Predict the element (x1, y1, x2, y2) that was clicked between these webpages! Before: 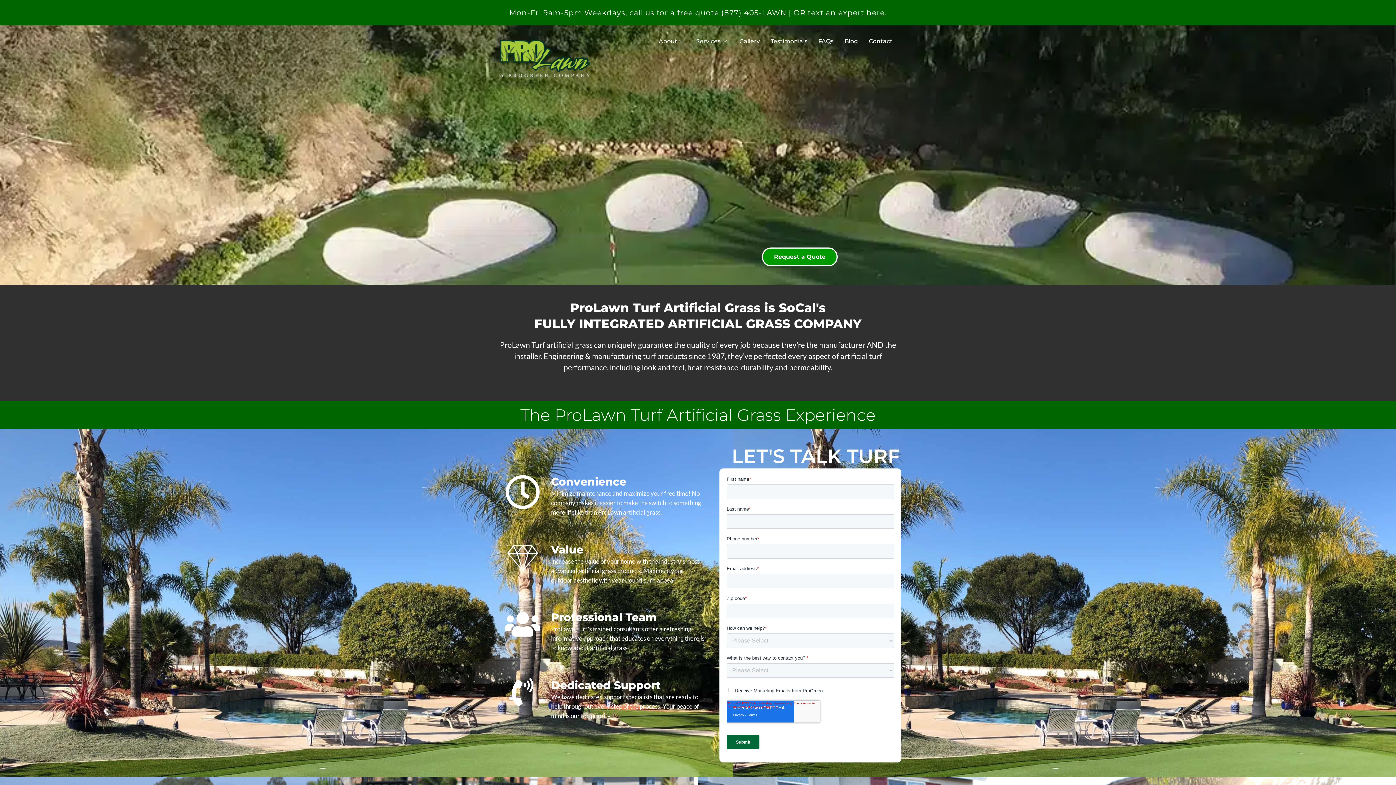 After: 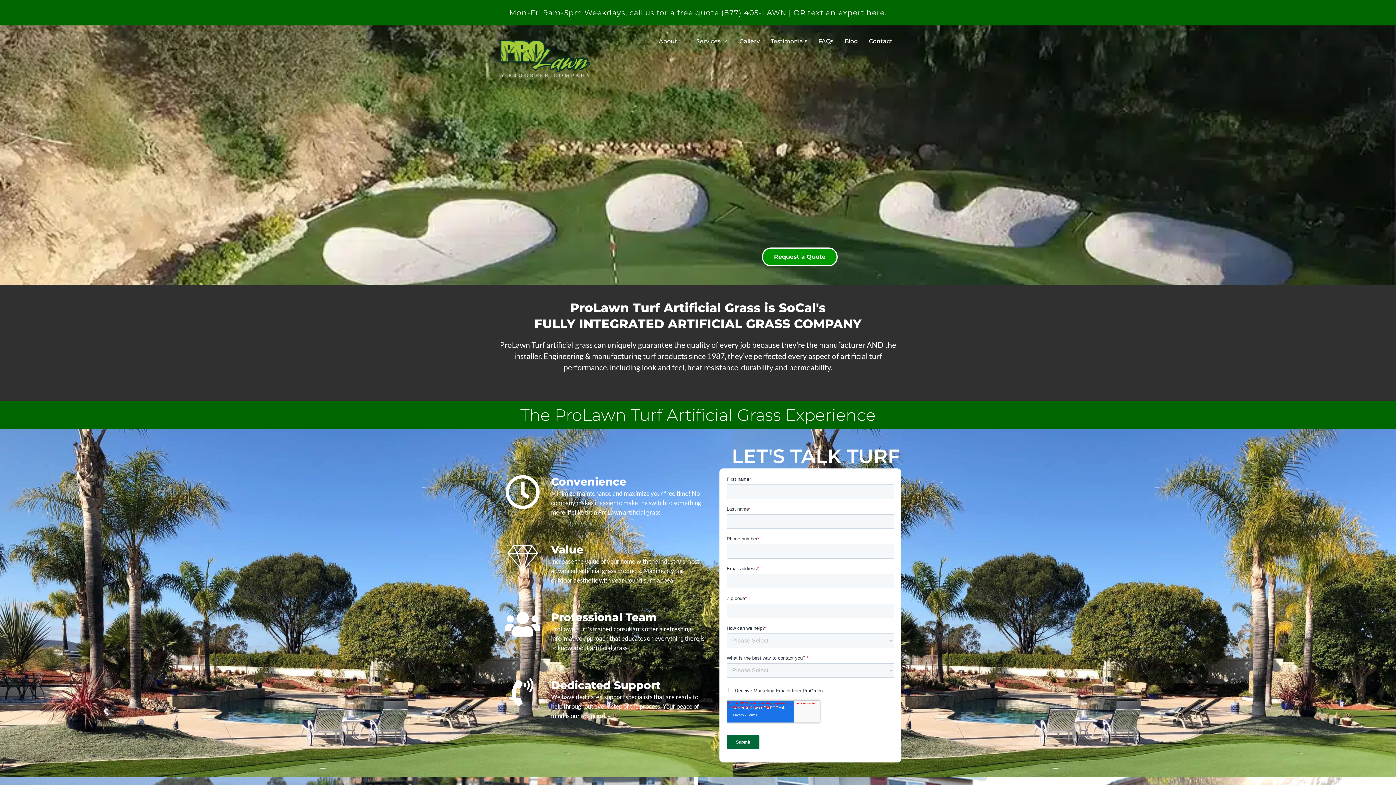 Action: label: (877) 405-LAWN bbox: (721, 8, 786, 17)